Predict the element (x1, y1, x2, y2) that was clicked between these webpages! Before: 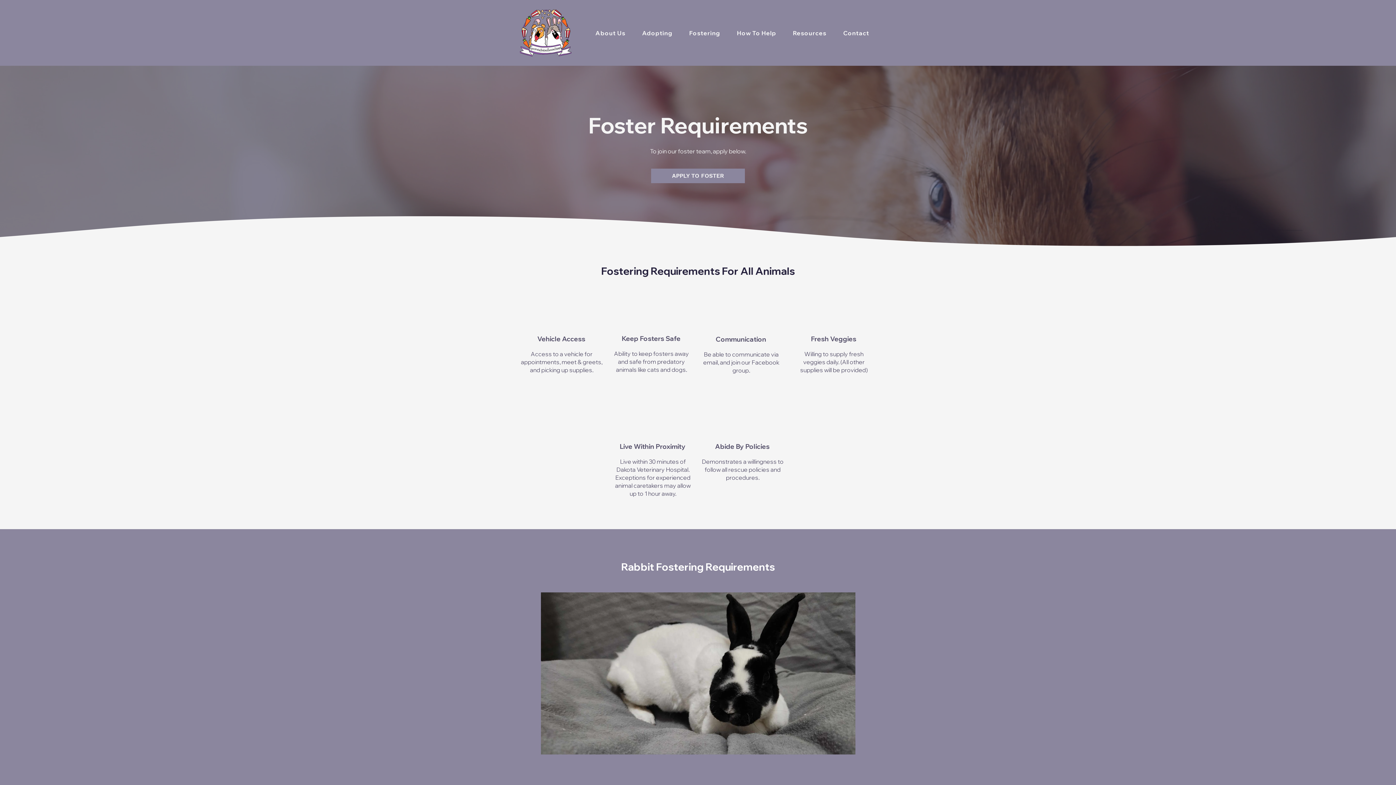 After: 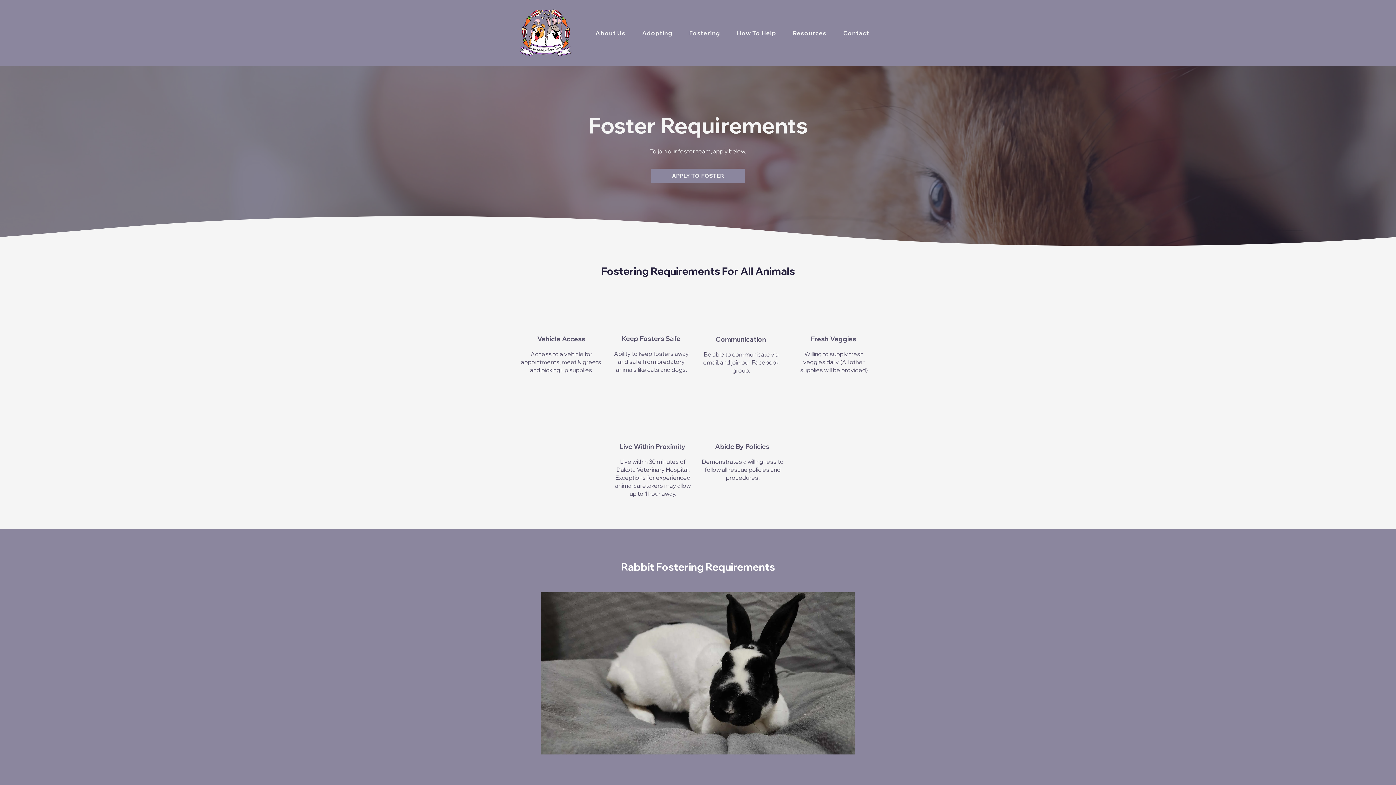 Action: label: How To Help bbox: (730, 25, 783, 40)